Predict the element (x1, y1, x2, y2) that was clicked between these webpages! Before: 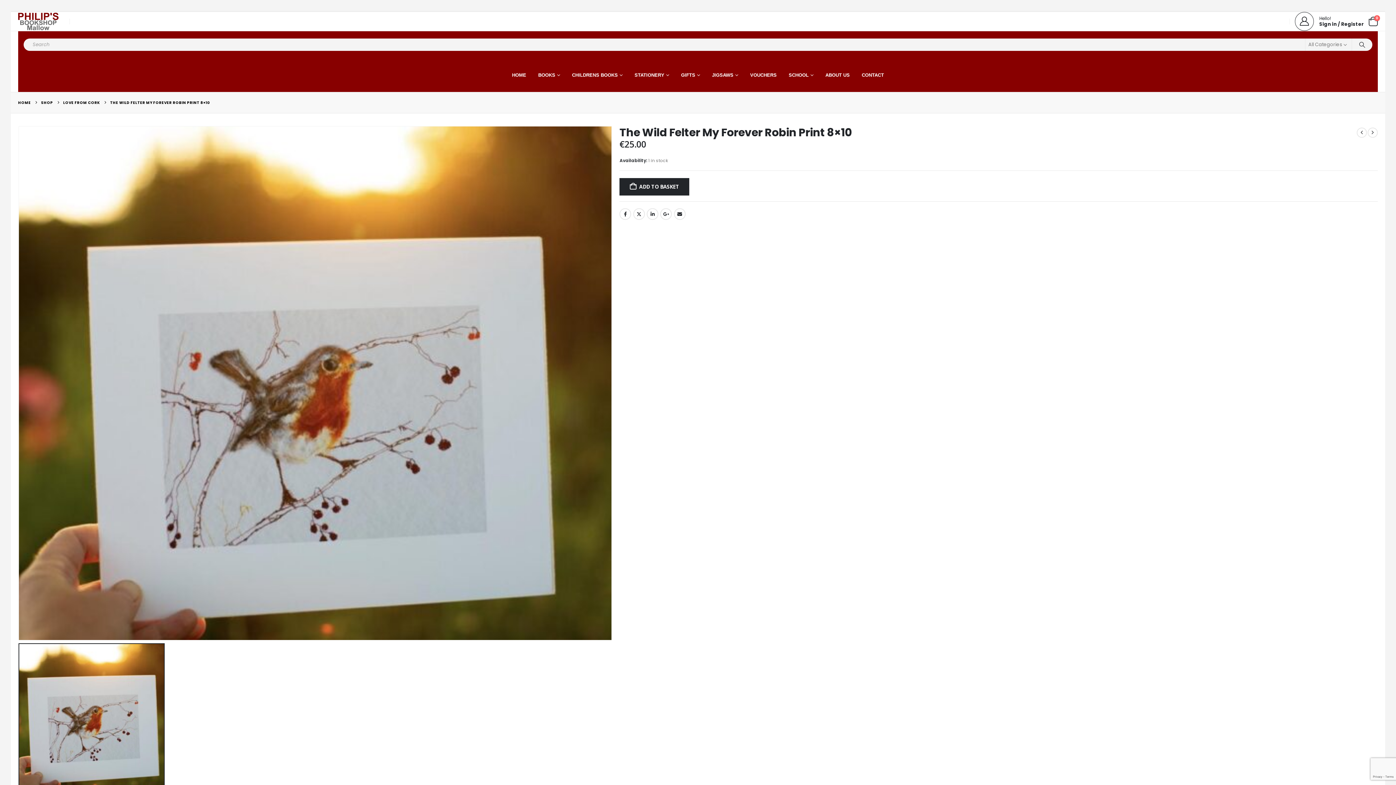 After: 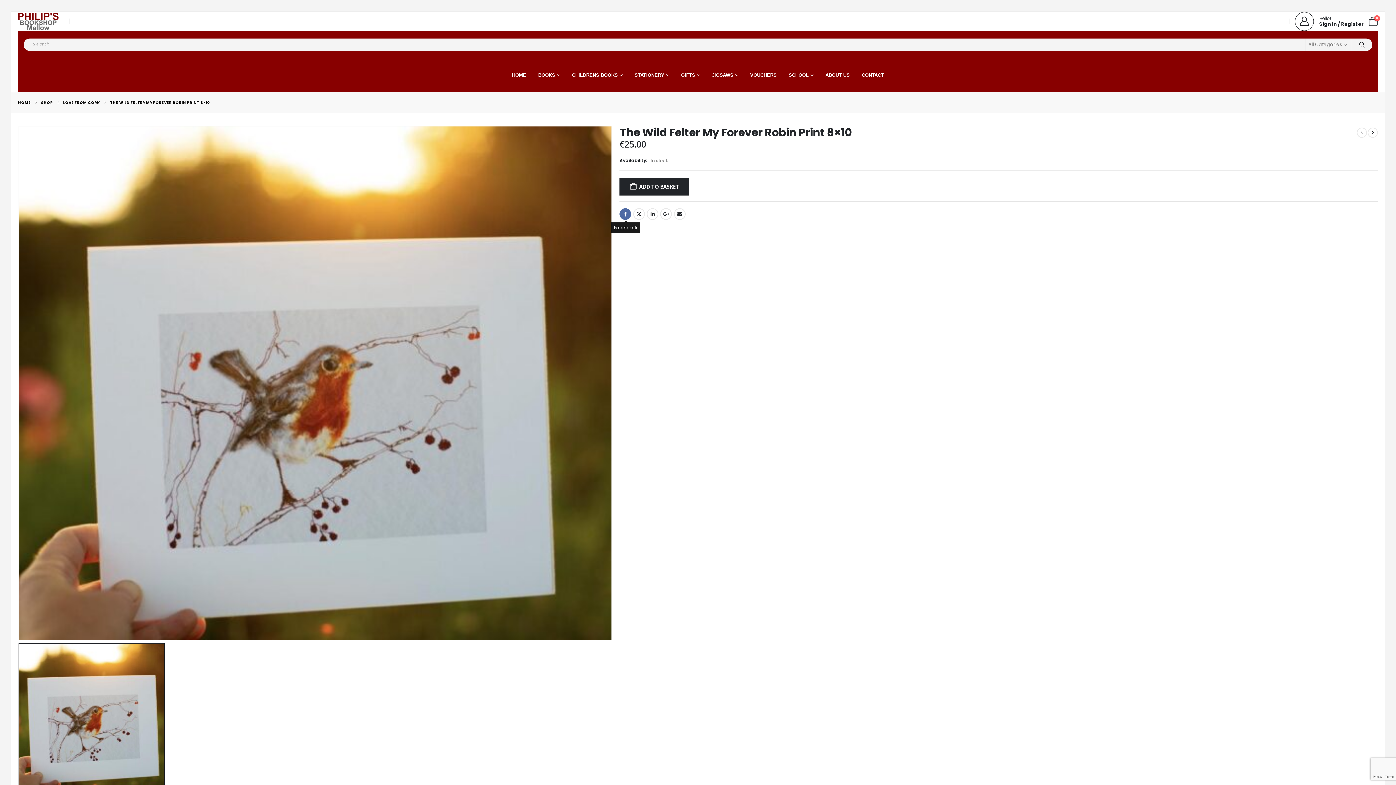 Action: label: Facebook bbox: (619, 208, 631, 220)